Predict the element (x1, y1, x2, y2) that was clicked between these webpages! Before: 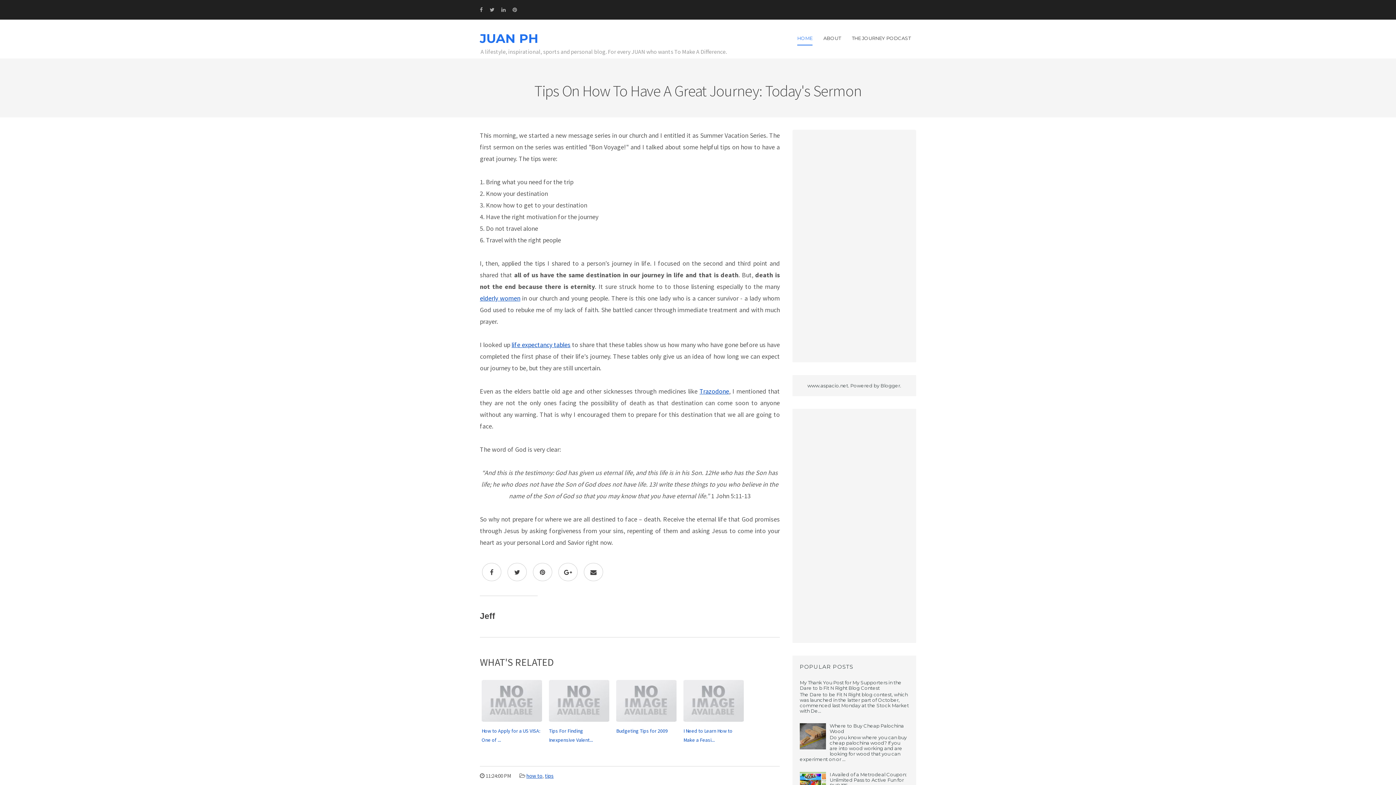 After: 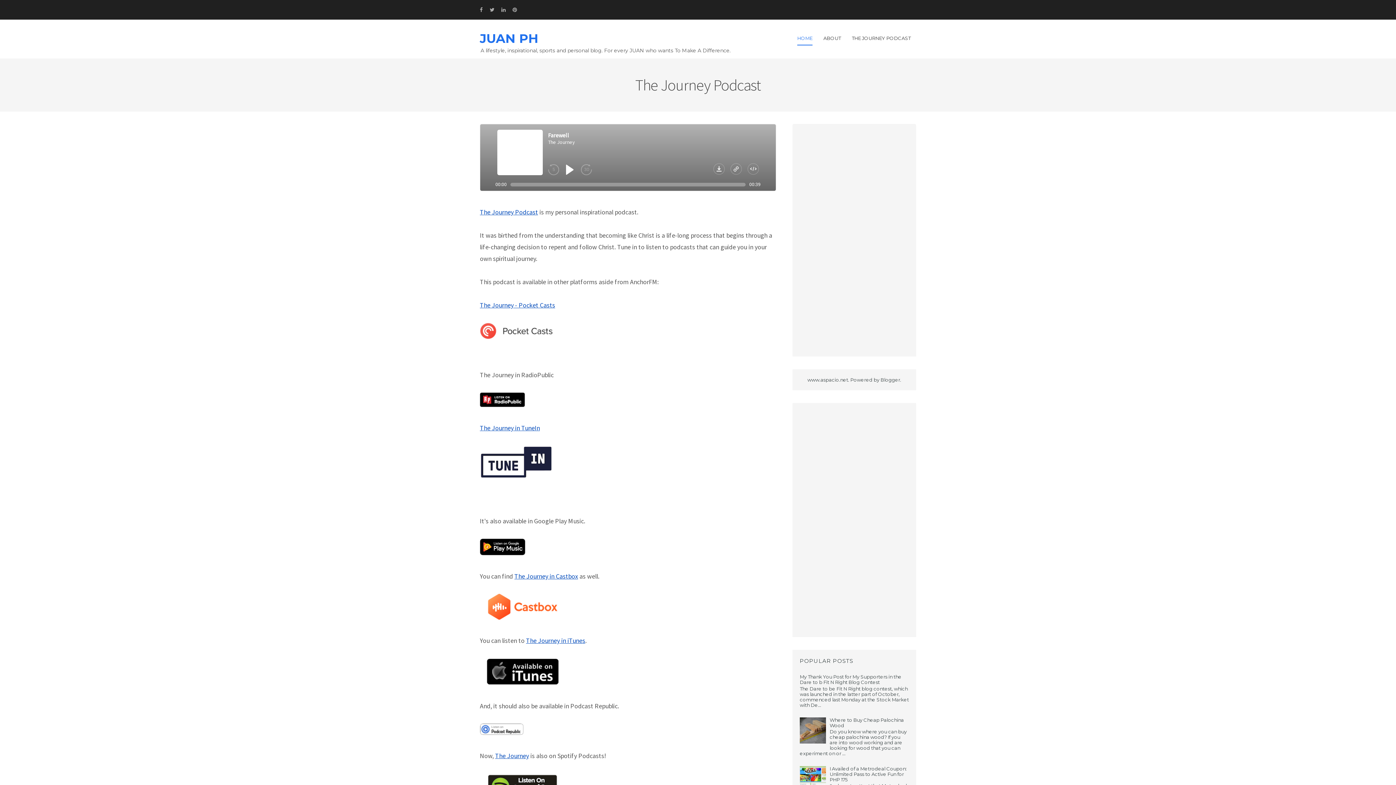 Action: bbox: (852, 32, 910, 58) label: THE JOURNEY PODCAST